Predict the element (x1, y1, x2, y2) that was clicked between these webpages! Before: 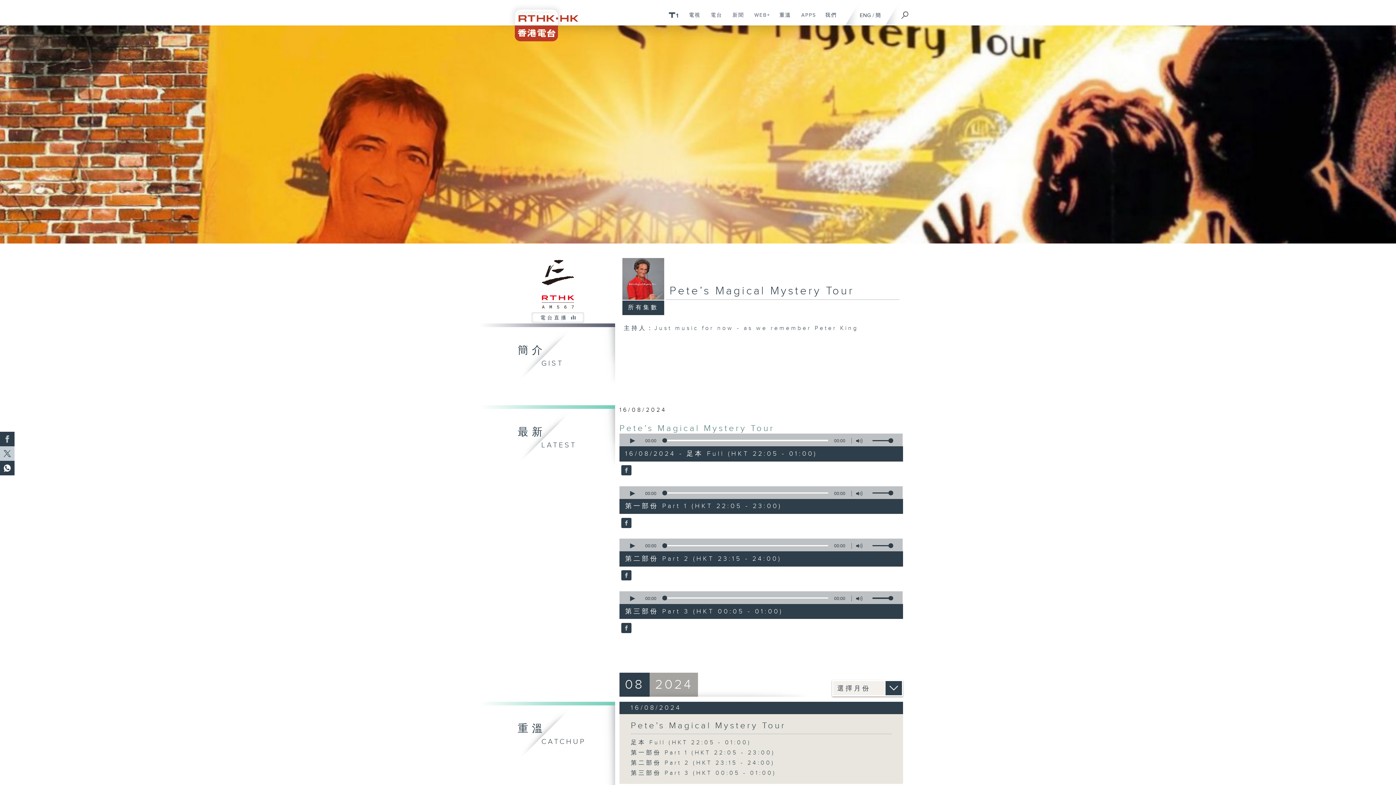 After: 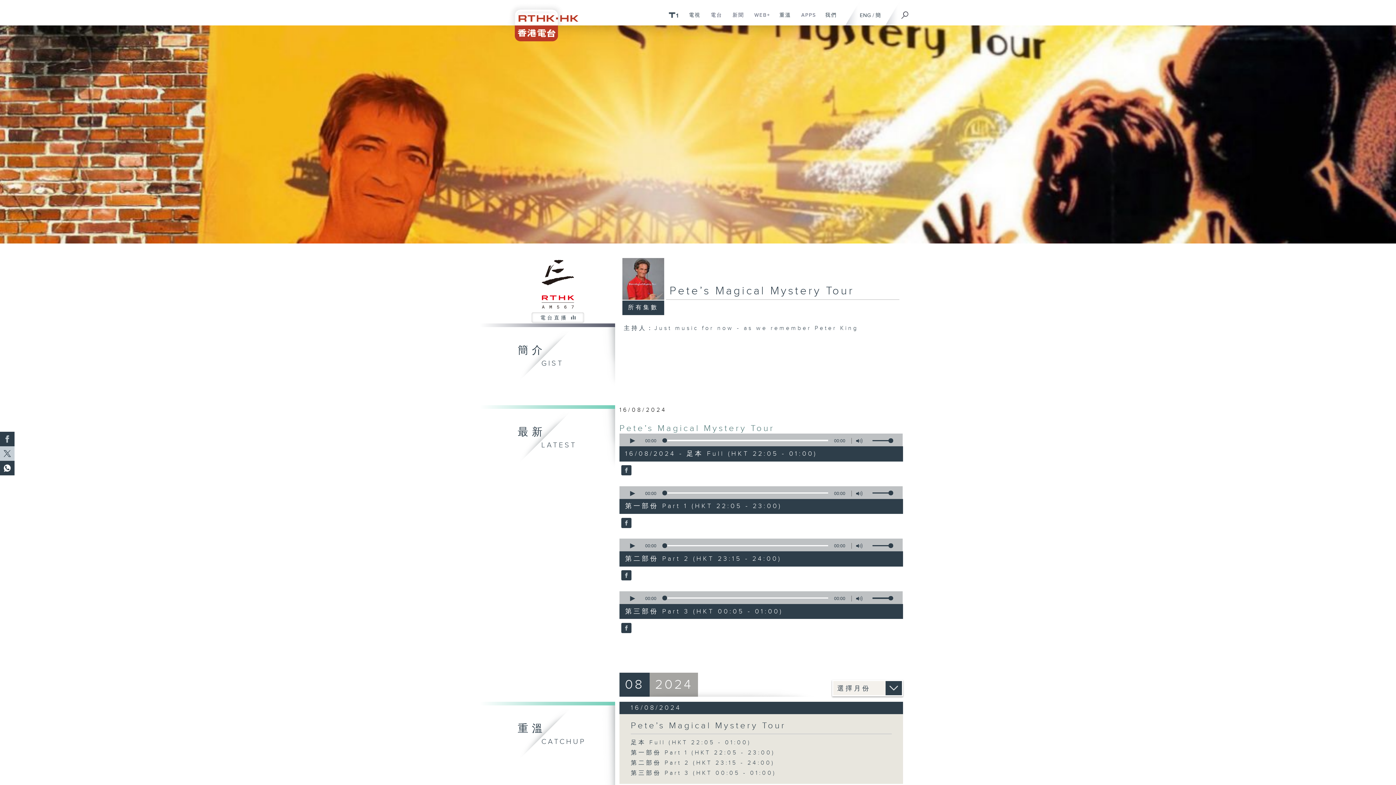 Action: bbox: (619, 518, 631, 528)